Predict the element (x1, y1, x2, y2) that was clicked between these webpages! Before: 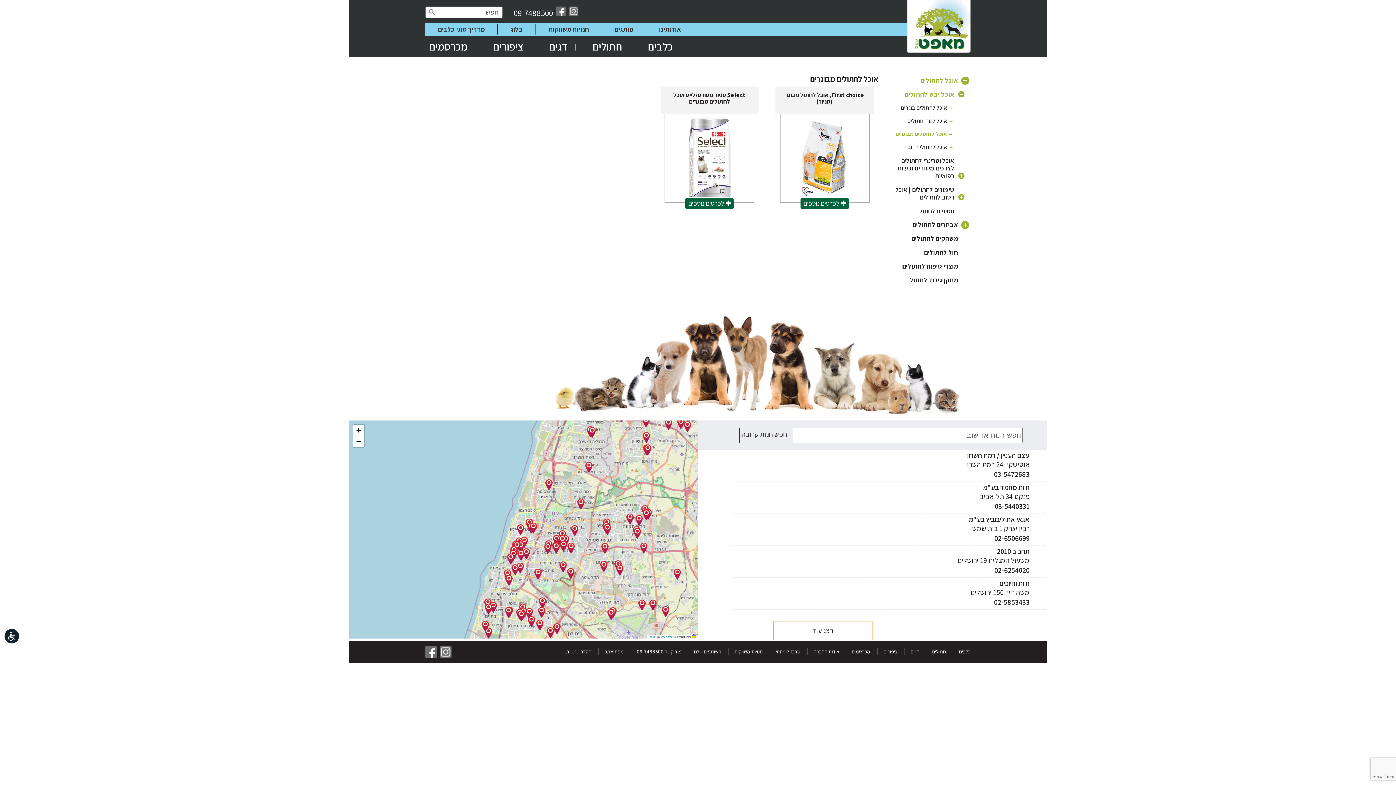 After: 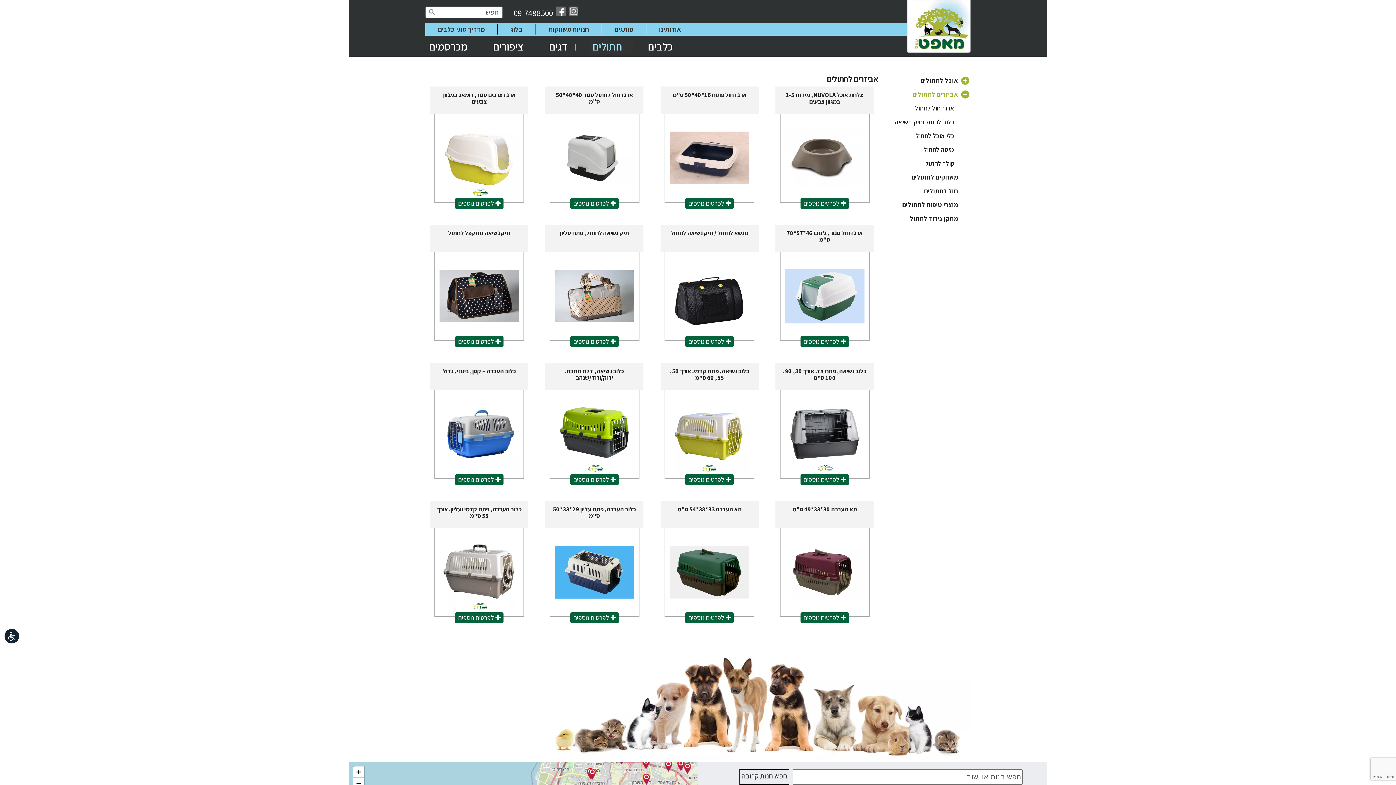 Action: bbox: (886, 219, 961, 231) label: אביזרים לחתולים